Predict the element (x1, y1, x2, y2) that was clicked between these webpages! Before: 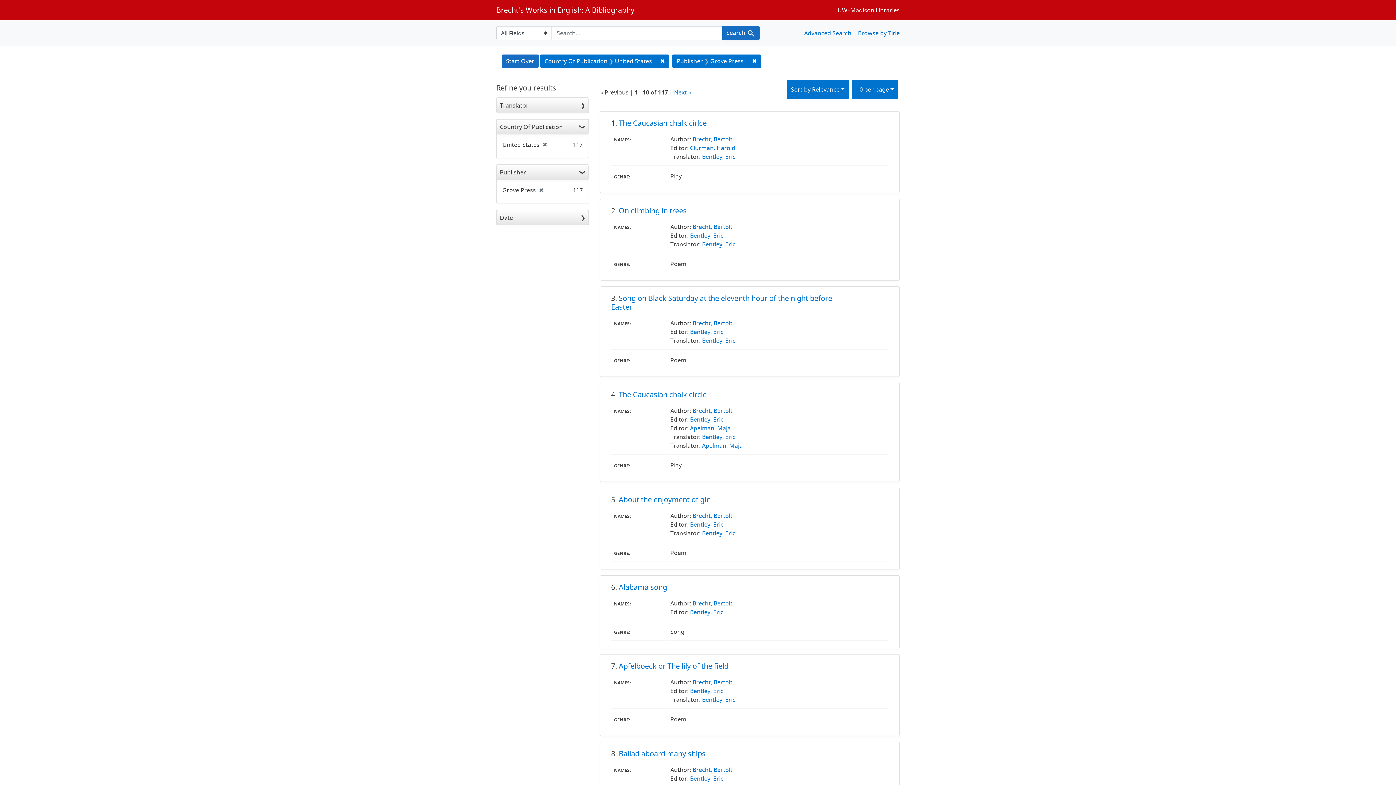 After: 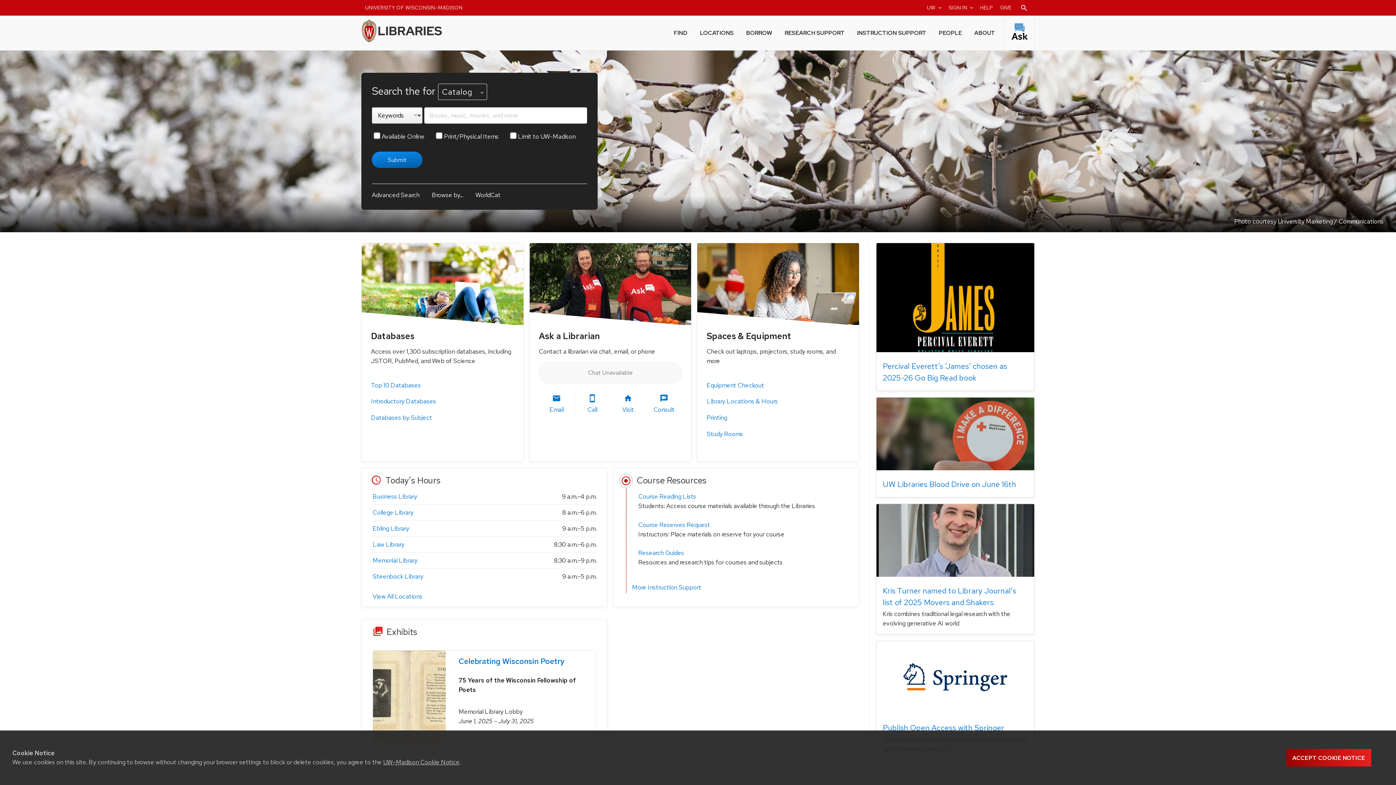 Action: label: UW–Madison Libraries bbox: (837, 5, 900, 14)